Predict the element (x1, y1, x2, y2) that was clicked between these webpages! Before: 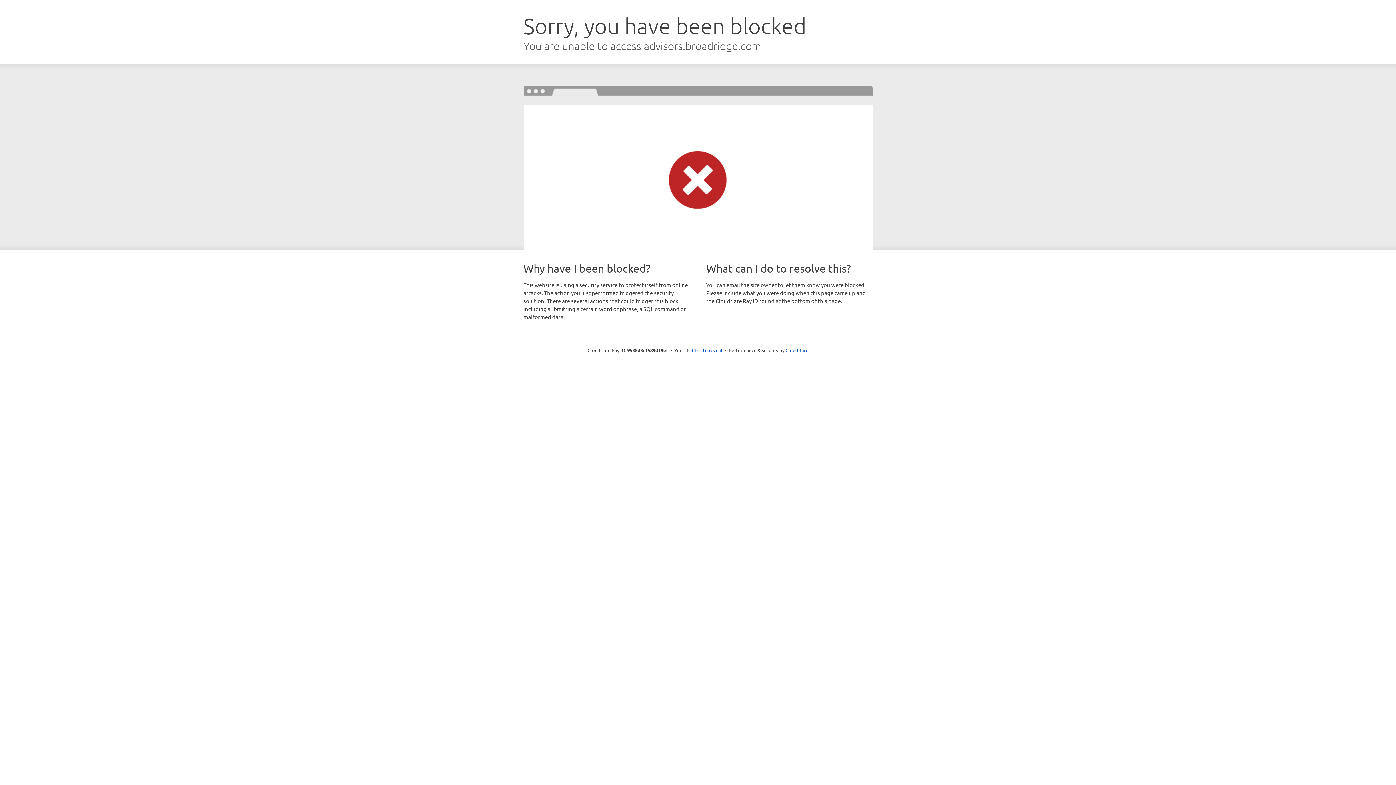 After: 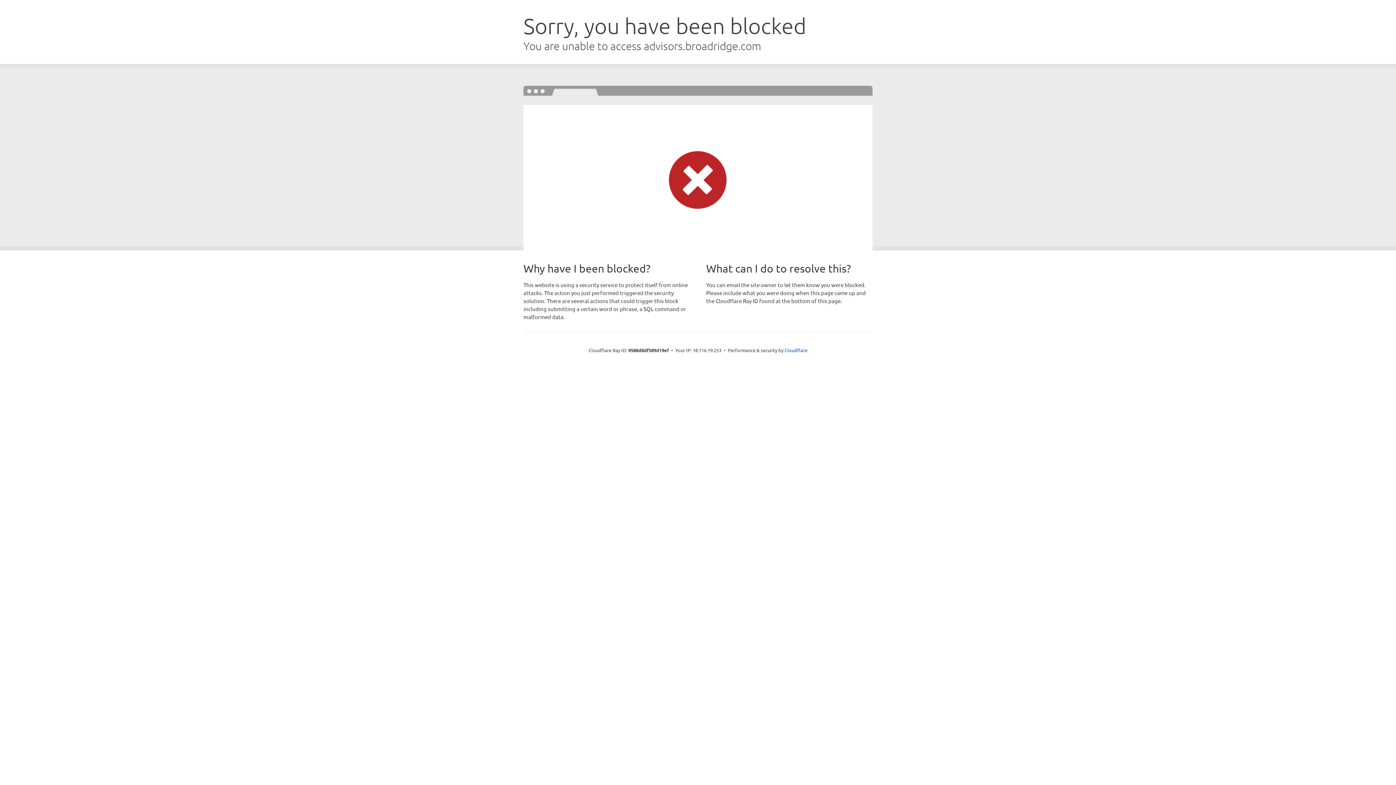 Action: bbox: (692, 346, 722, 353) label: Click to reveal